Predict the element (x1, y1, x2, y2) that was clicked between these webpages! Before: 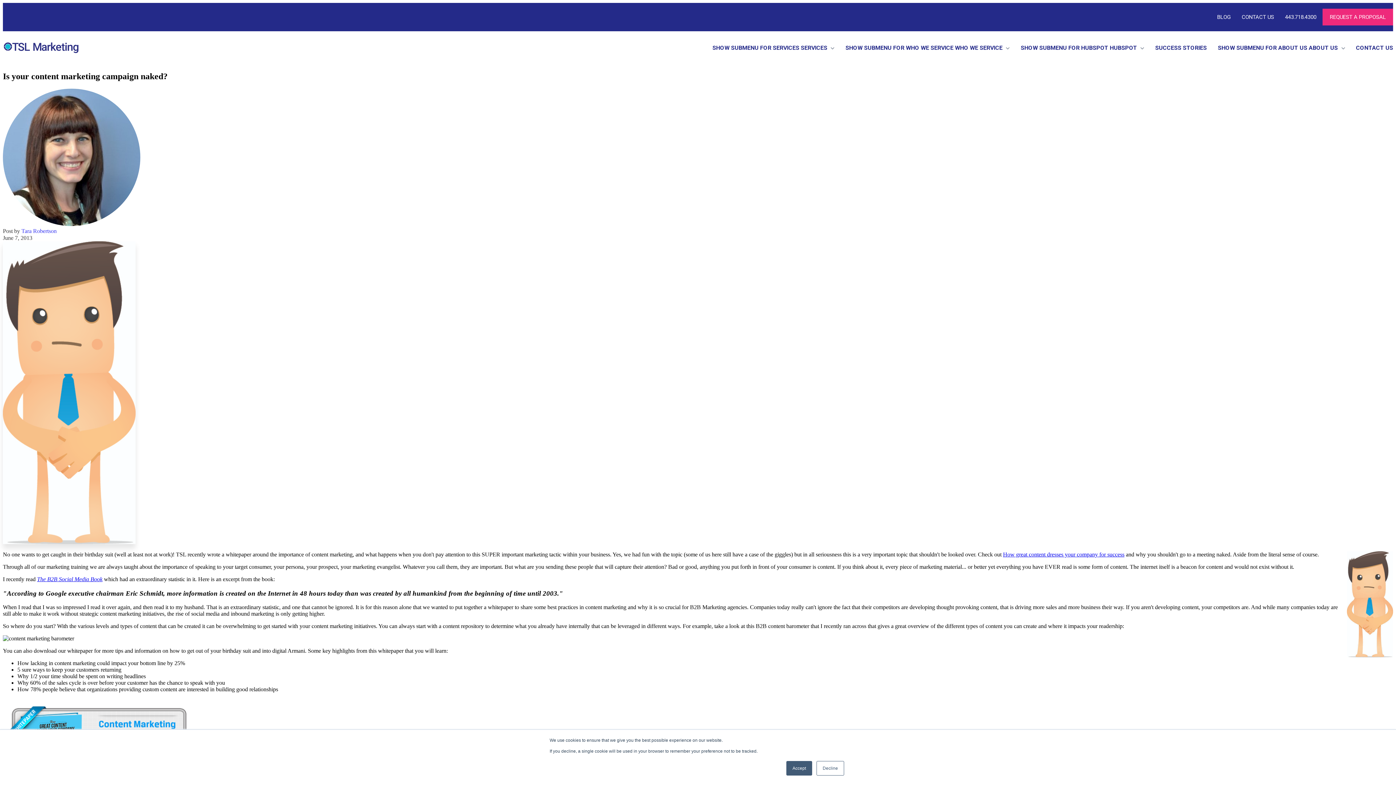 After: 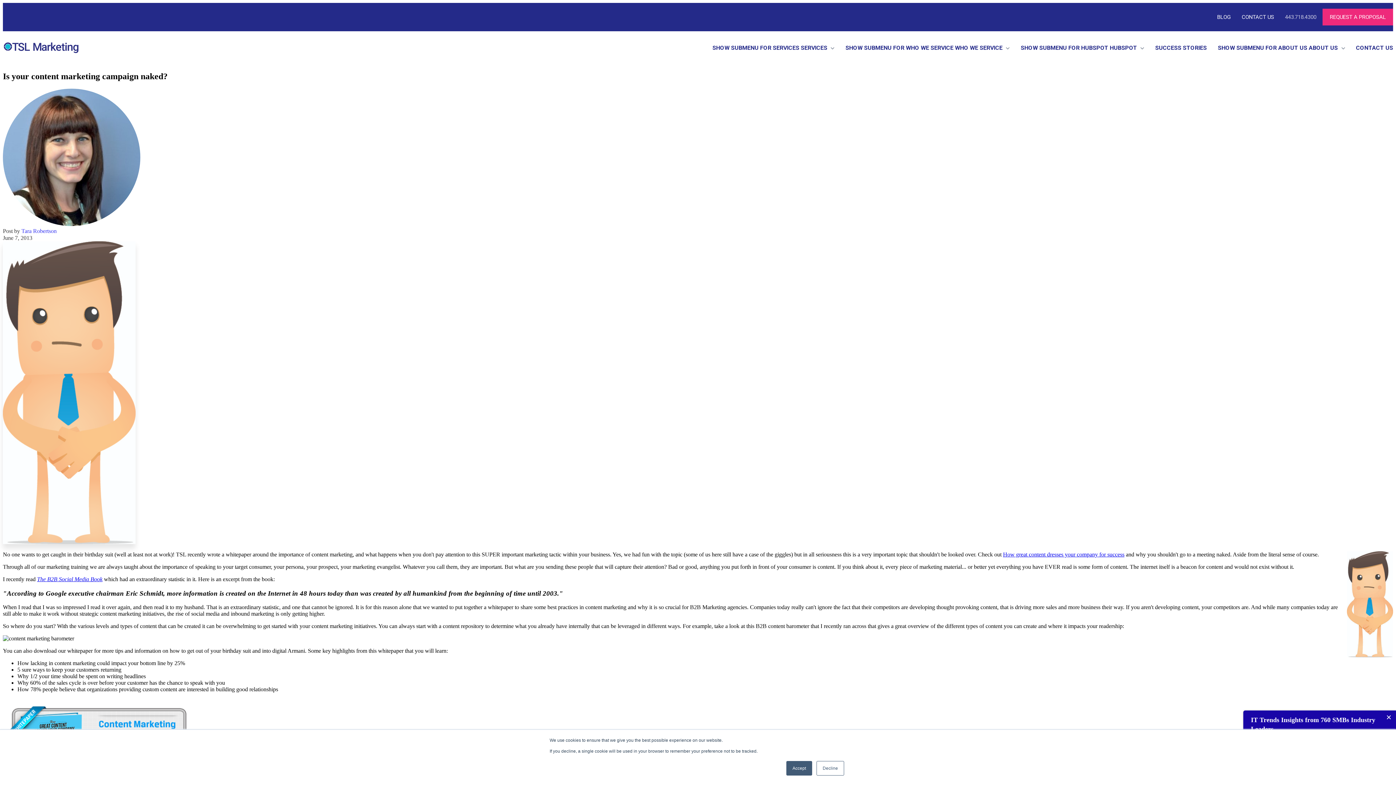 Action: label: 443.718.4300 bbox: (1280, 9, 1321, 24)